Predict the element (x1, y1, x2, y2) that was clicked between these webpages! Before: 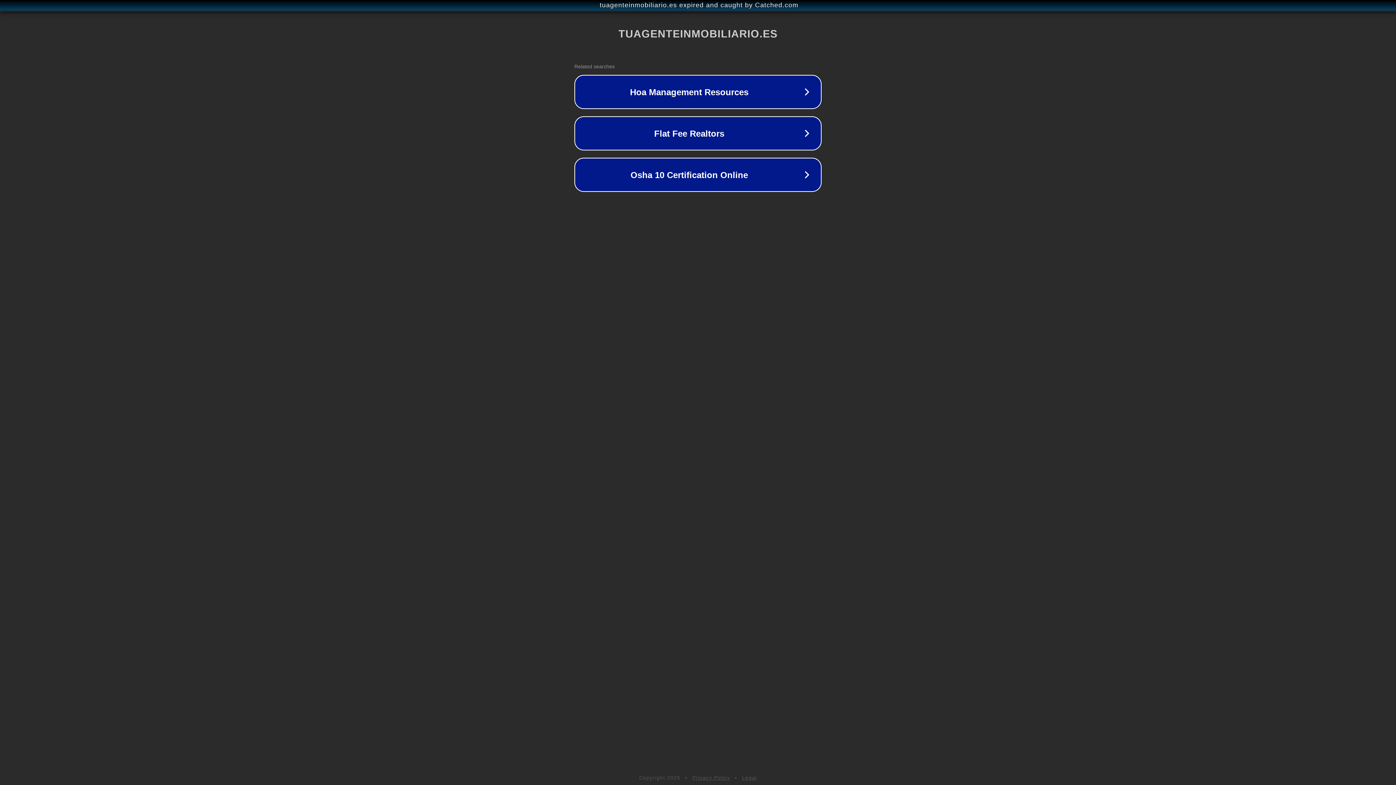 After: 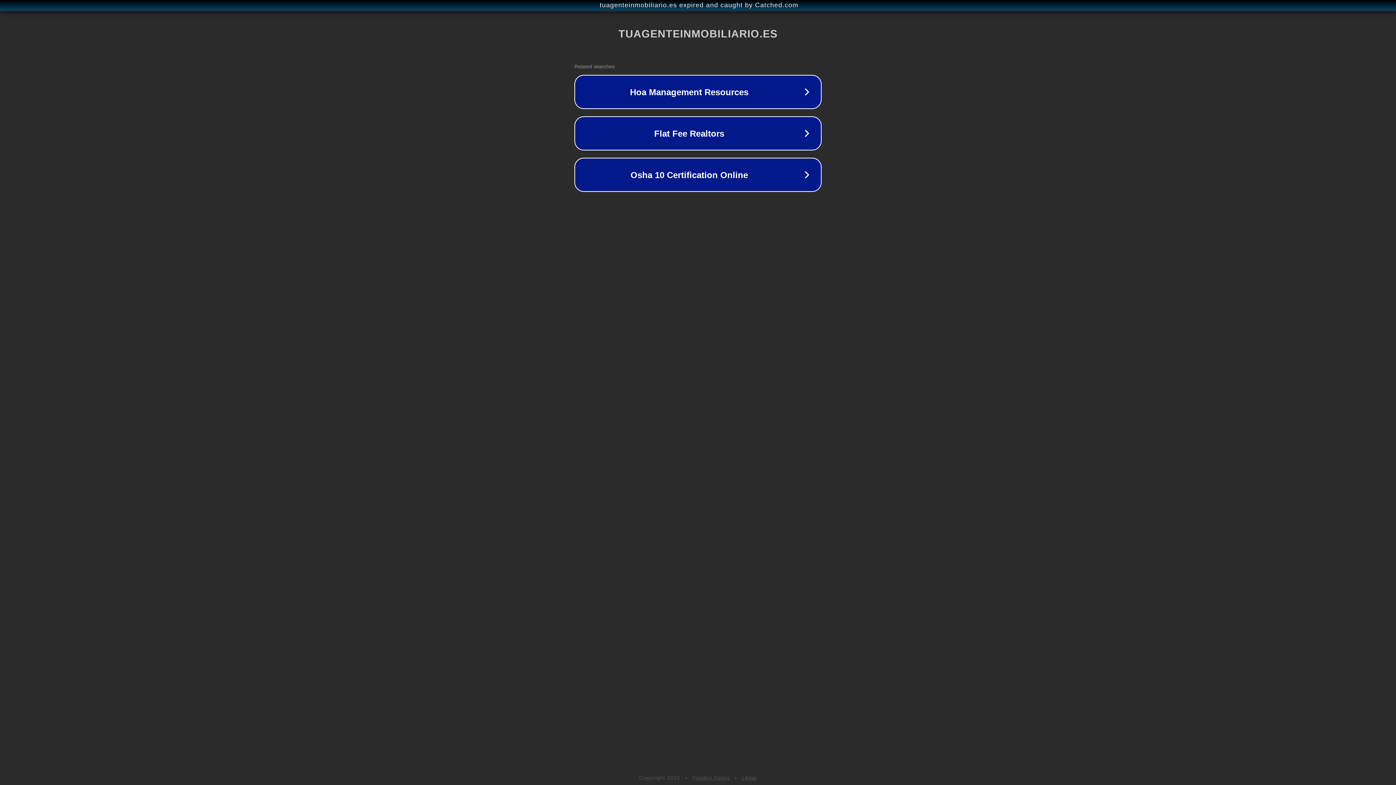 Action: bbox: (692, 775, 730, 781) label: Privacy Policy